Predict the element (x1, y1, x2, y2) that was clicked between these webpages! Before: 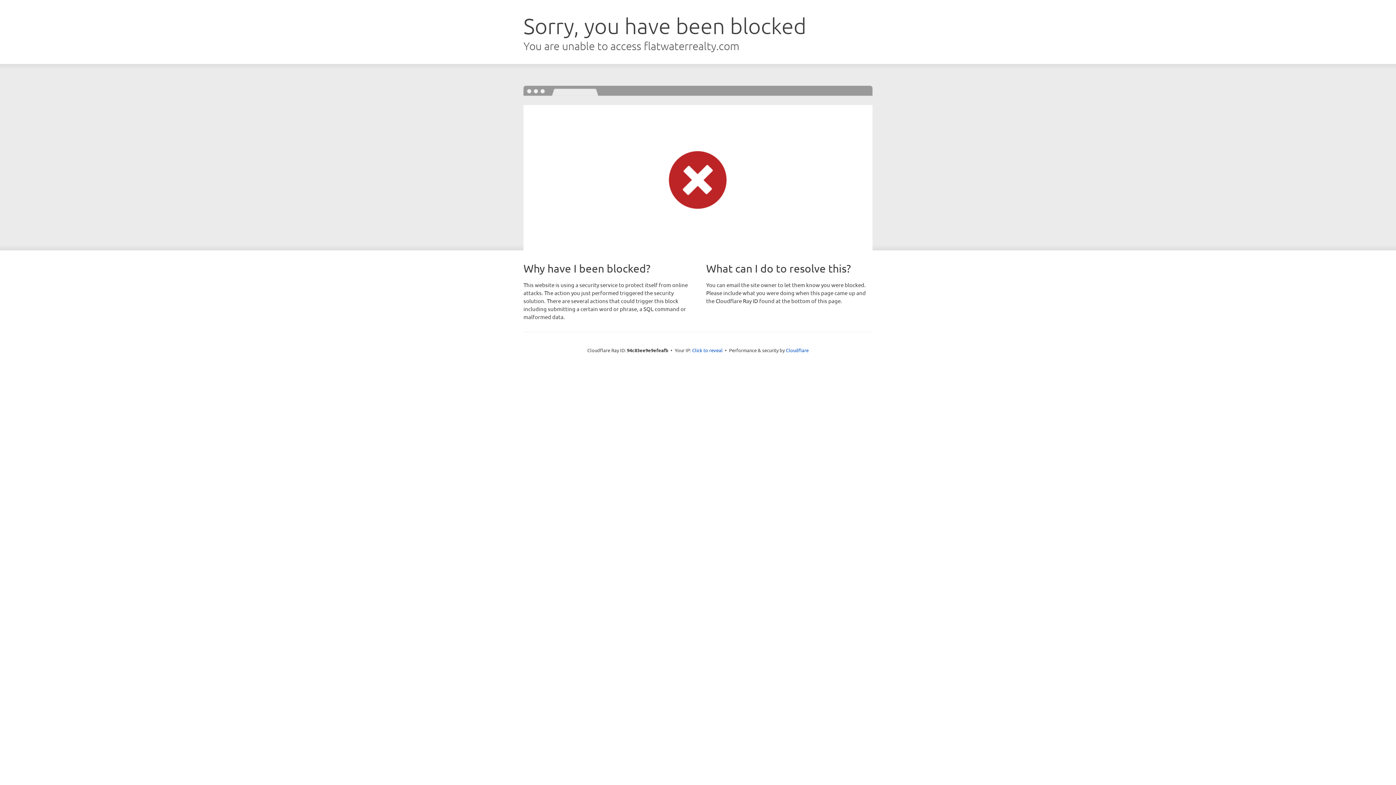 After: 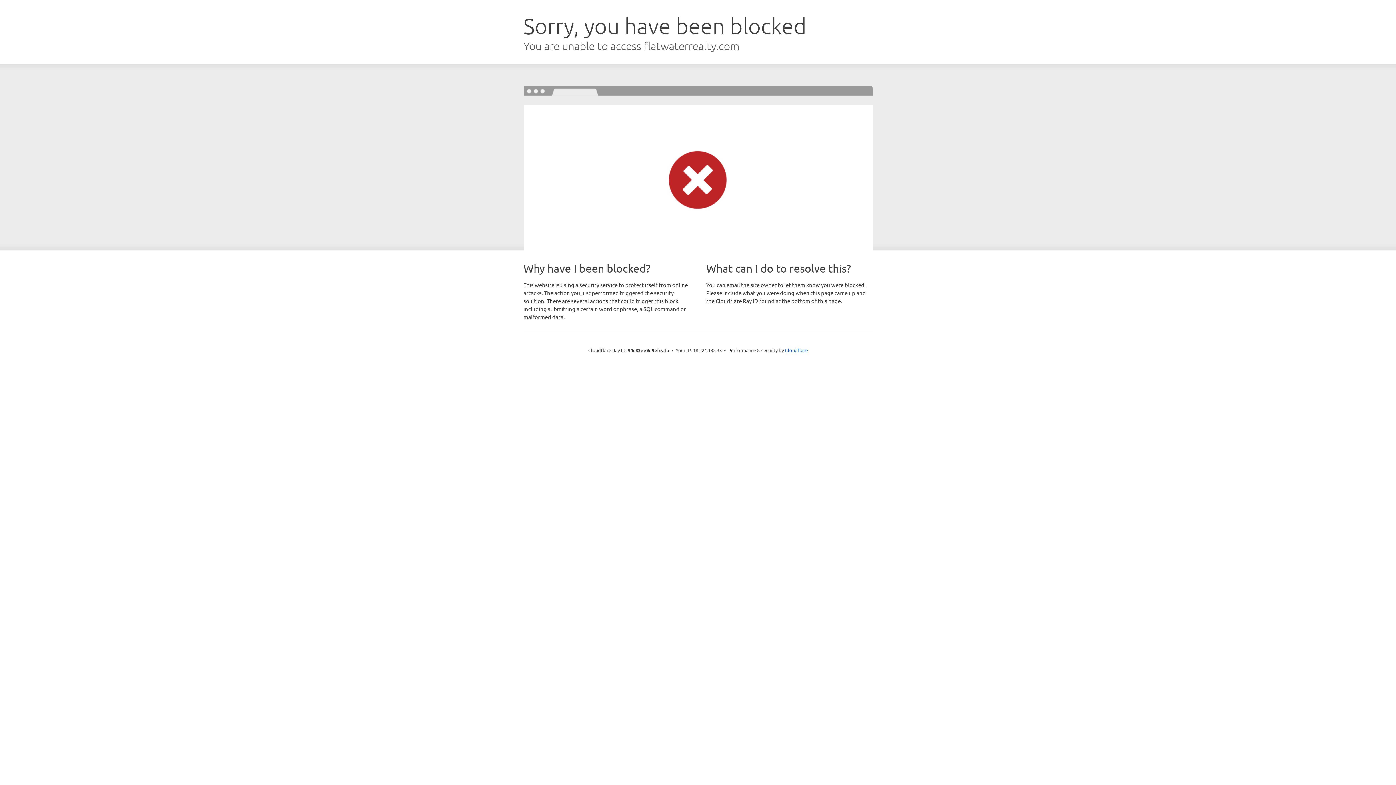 Action: bbox: (692, 346, 722, 353) label: Click to reveal